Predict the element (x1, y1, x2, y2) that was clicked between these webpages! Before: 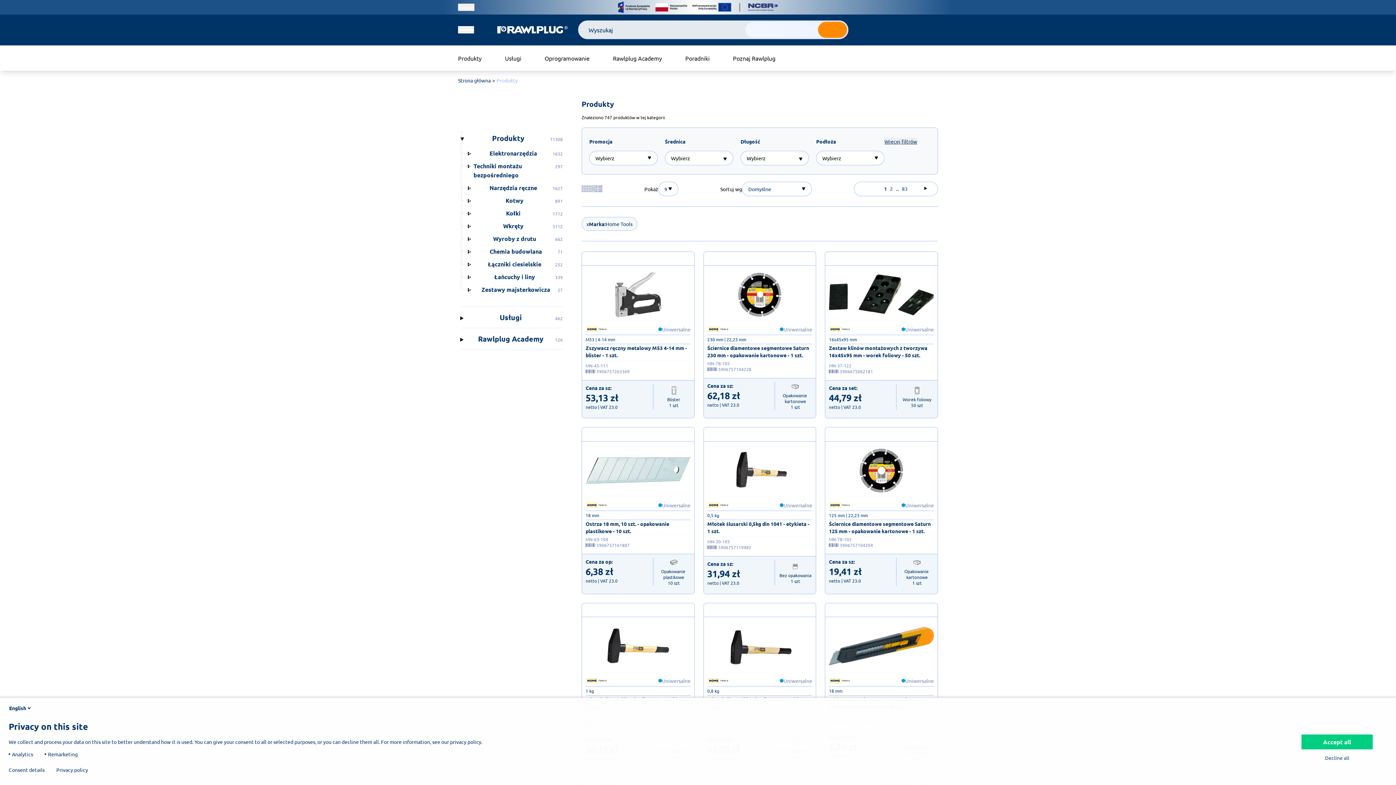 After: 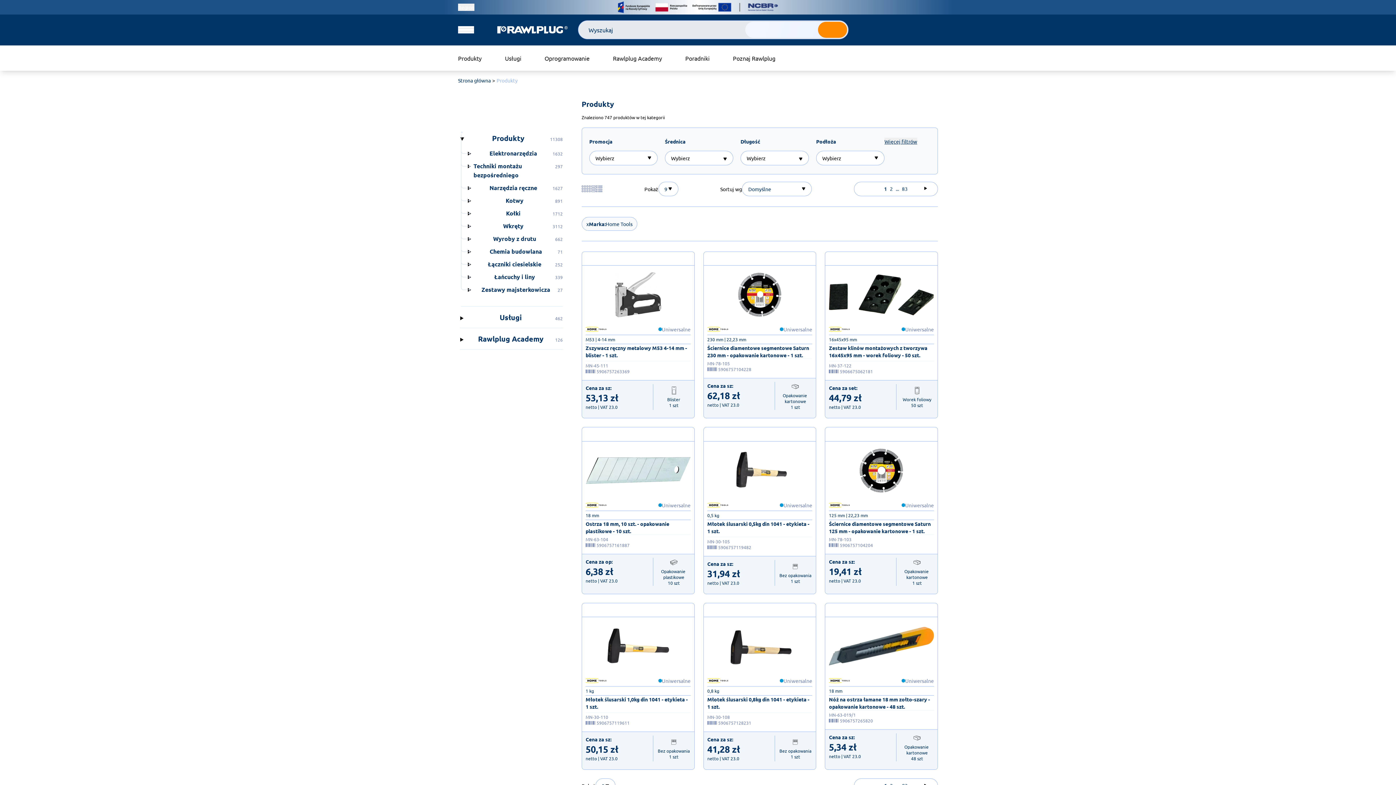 Action: bbox: (1381, 705, 1387, 711)